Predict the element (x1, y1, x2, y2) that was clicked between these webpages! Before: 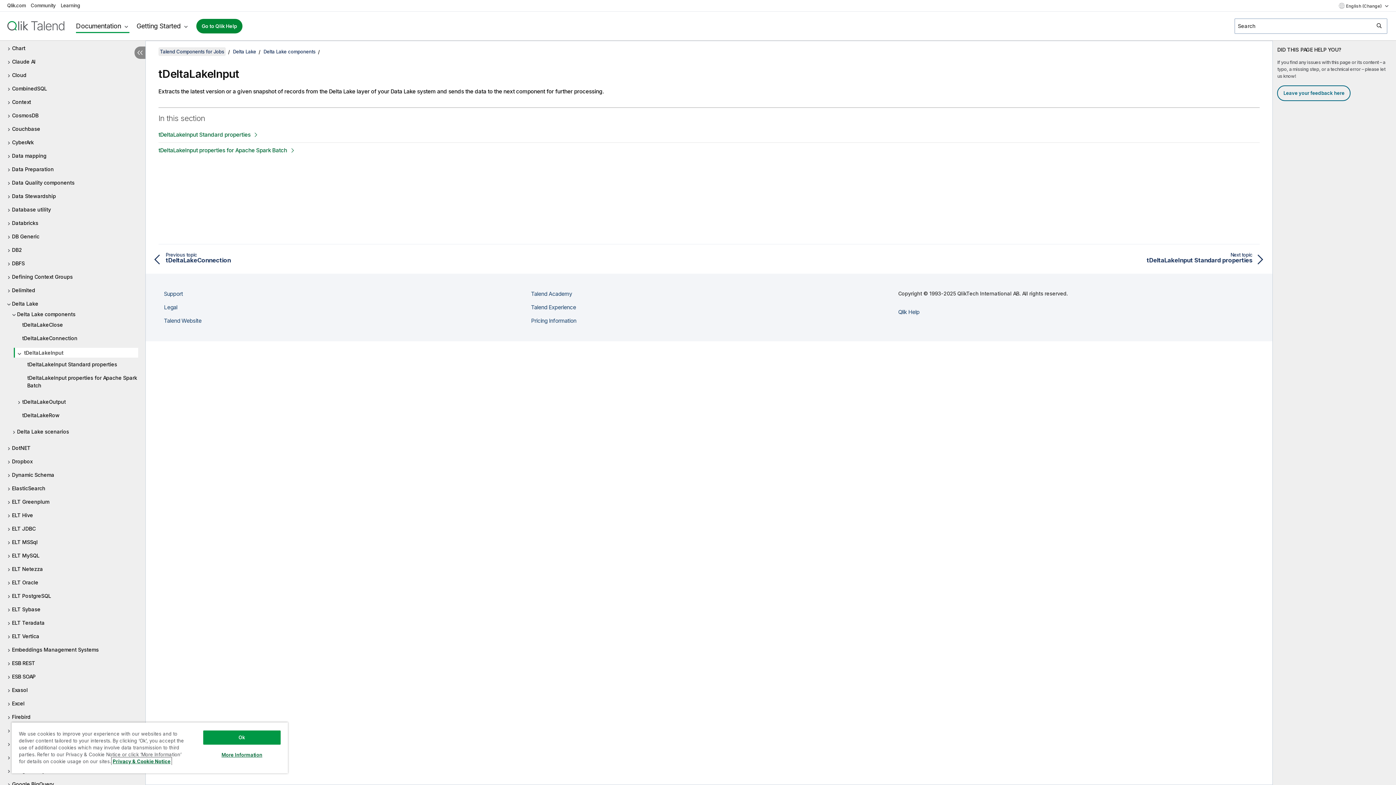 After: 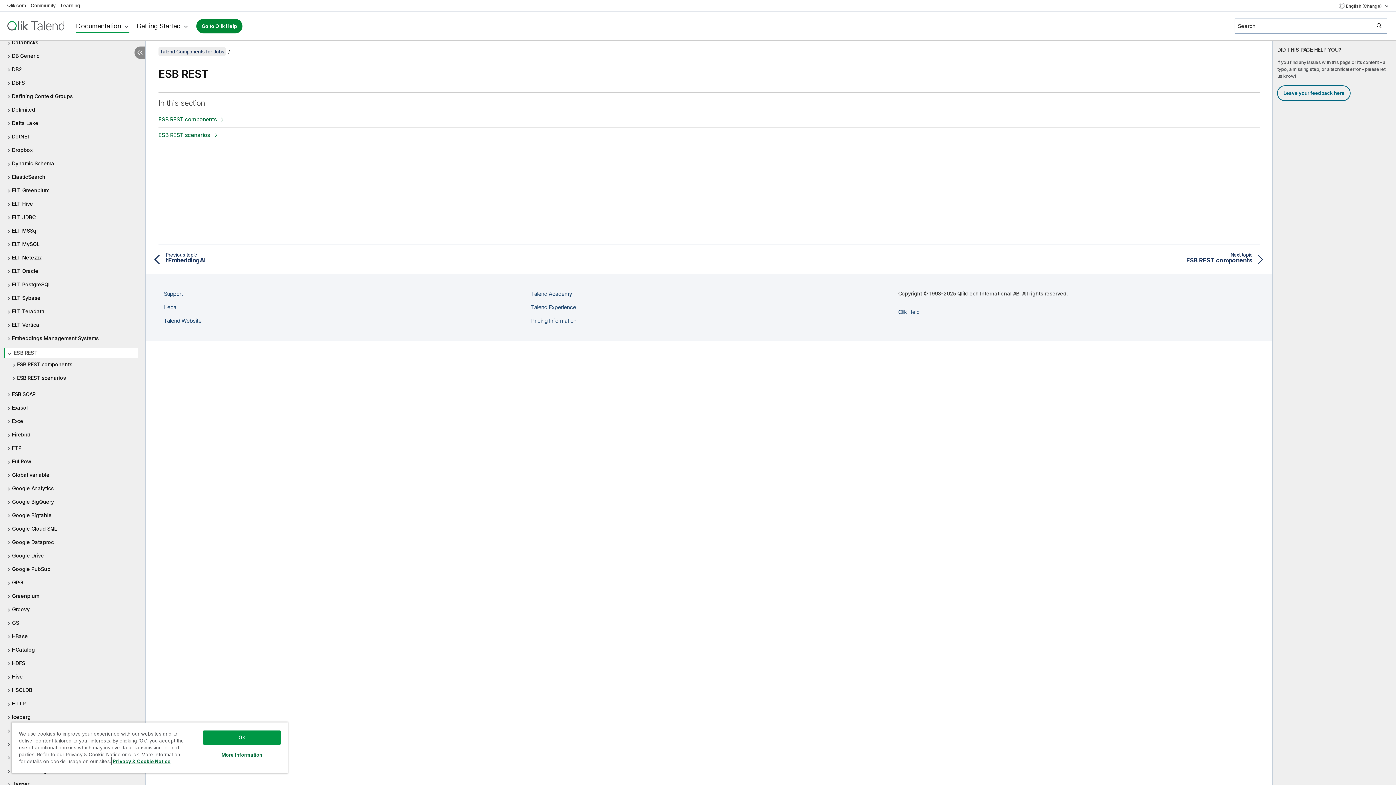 Action: label: ESB REST bbox: (7, 659, 138, 667)